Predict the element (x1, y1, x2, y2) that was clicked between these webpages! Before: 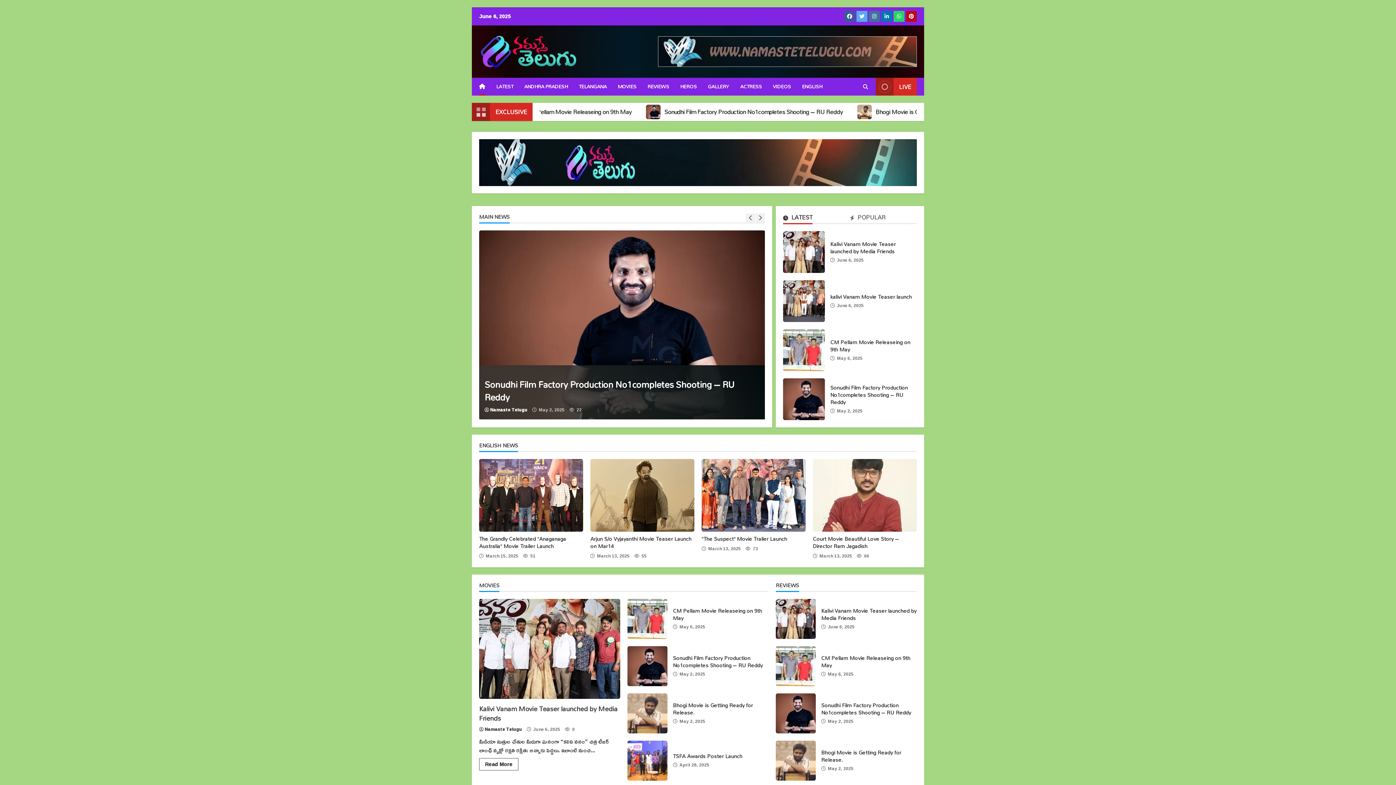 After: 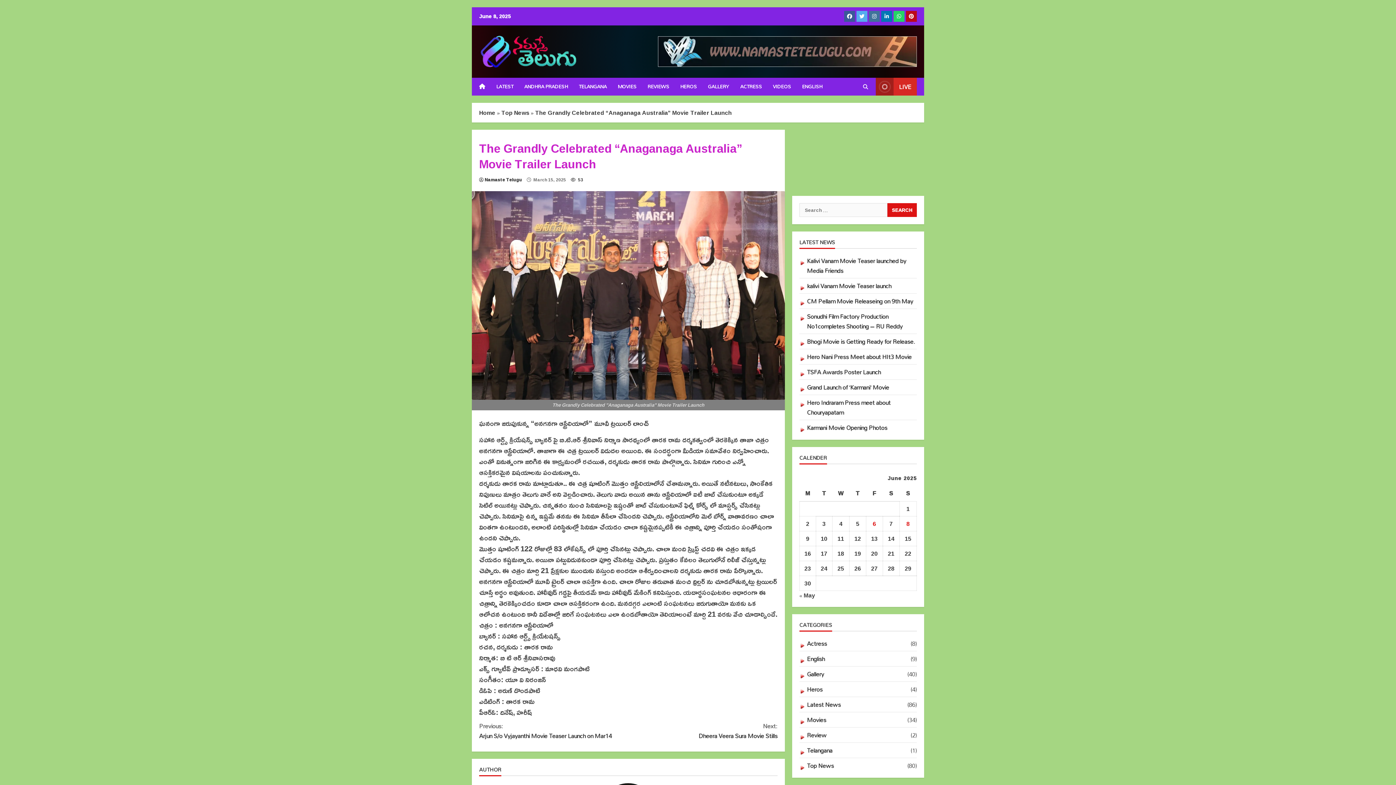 Action: label: The Grandly Celebrated “Anaganaga Australia” Movie Trailer Launch bbox: (479, 459, 583, 531)